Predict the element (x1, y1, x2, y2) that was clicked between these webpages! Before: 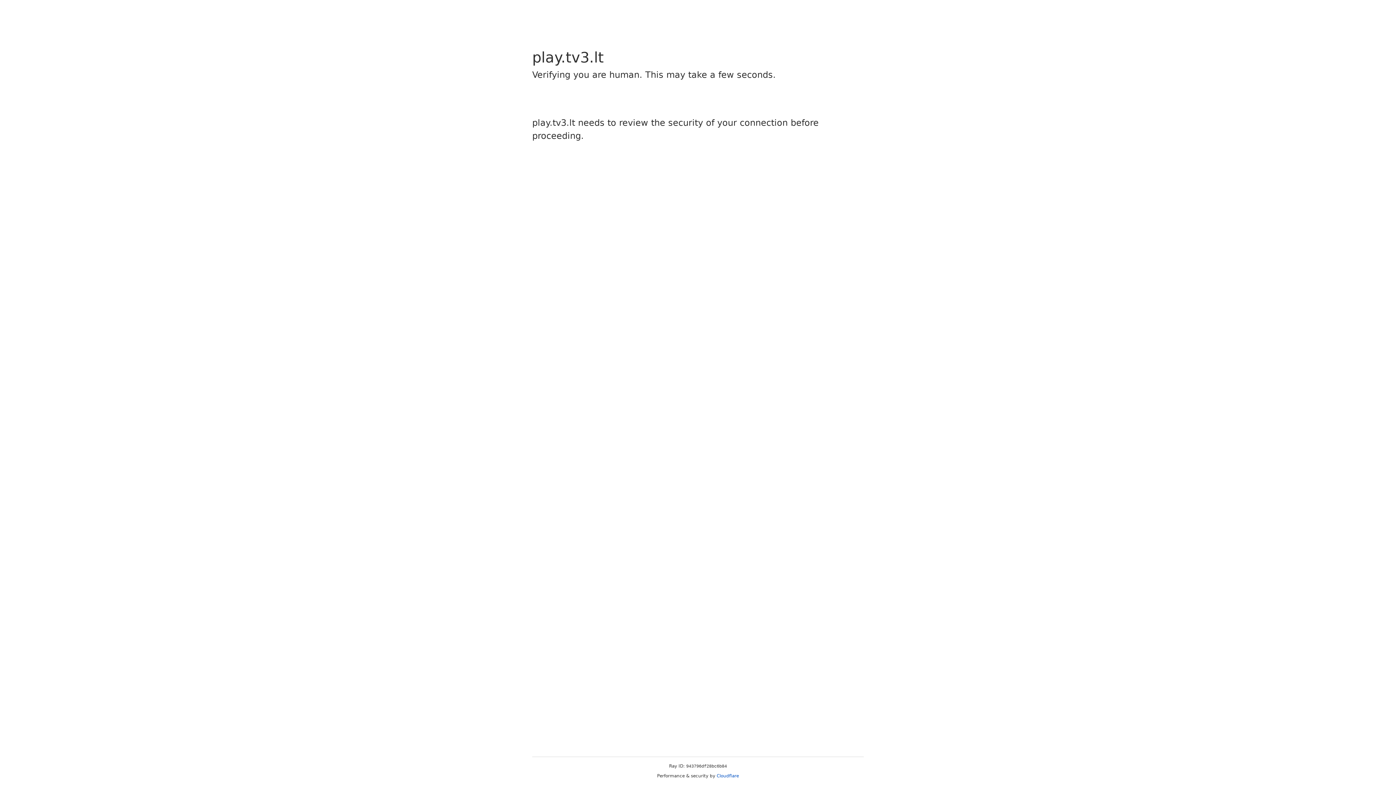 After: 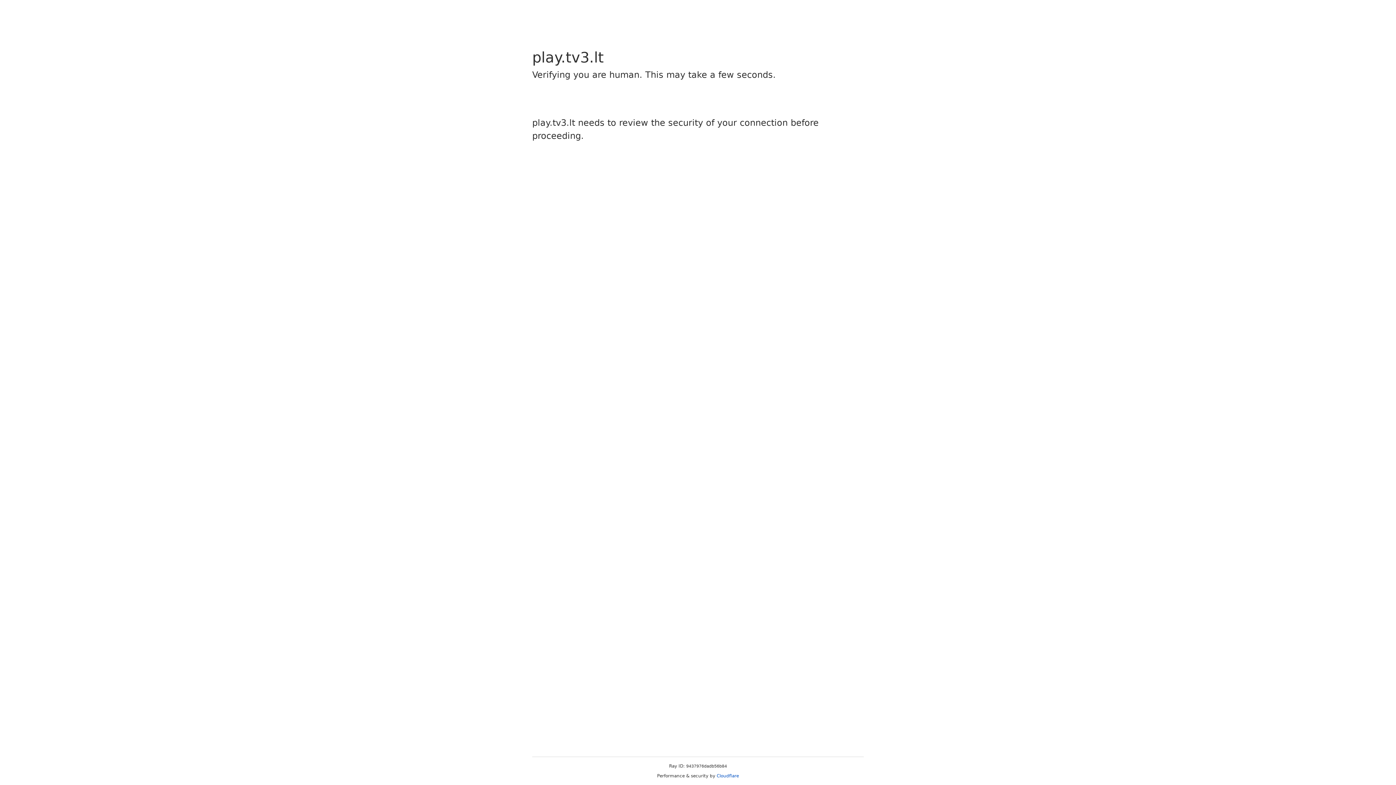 Action: label: Cloudflare bbox: (716, 773, 739, 778)